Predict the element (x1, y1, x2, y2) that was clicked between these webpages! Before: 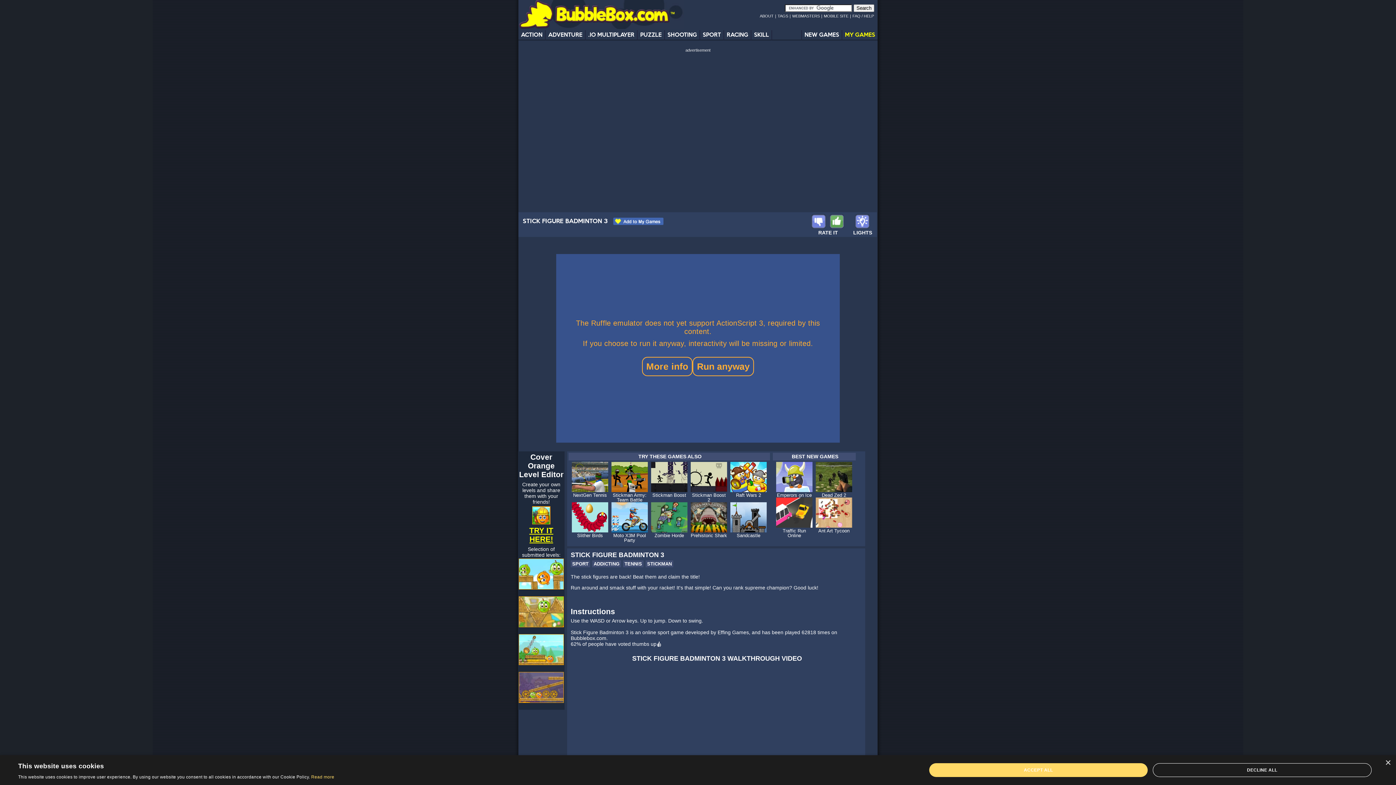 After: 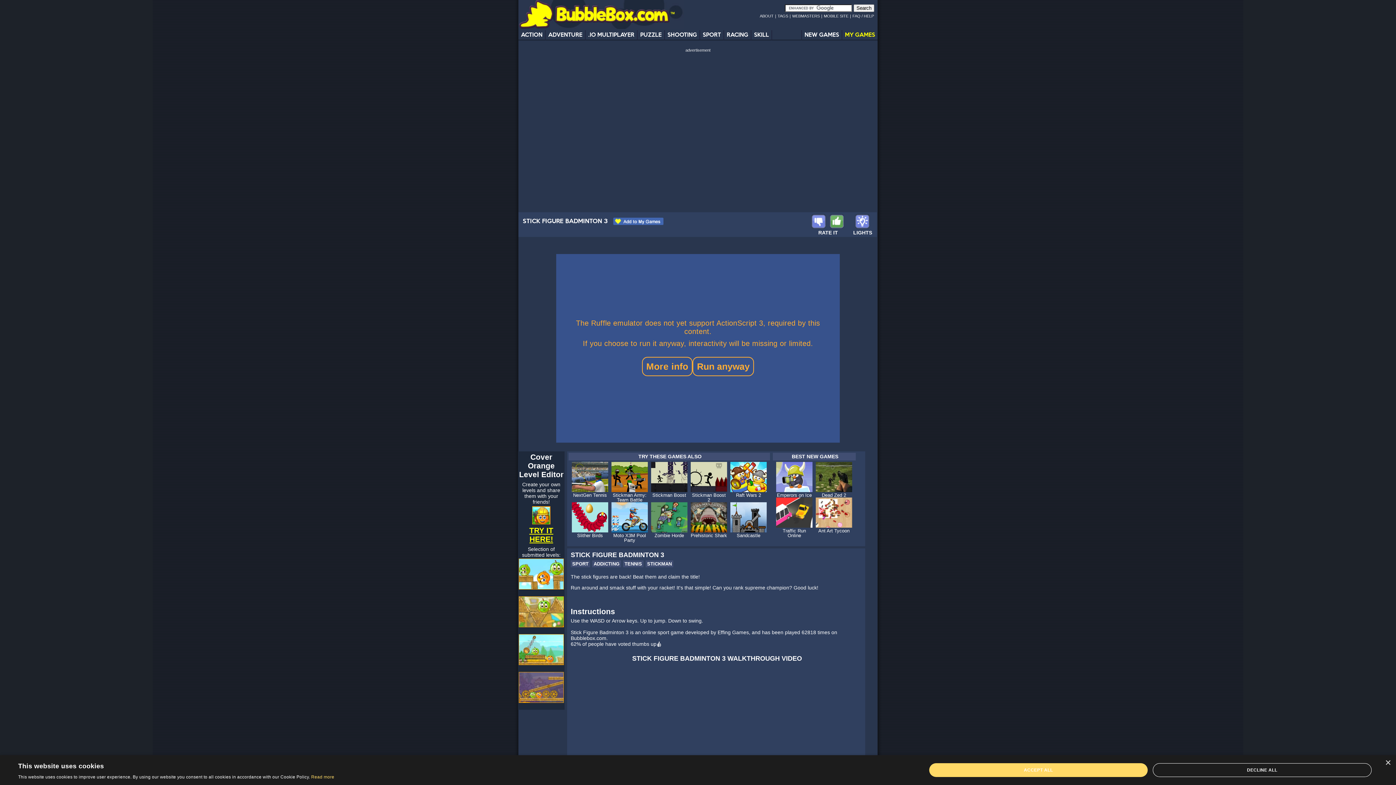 Action: bbox: (518, 585, 564, 590)